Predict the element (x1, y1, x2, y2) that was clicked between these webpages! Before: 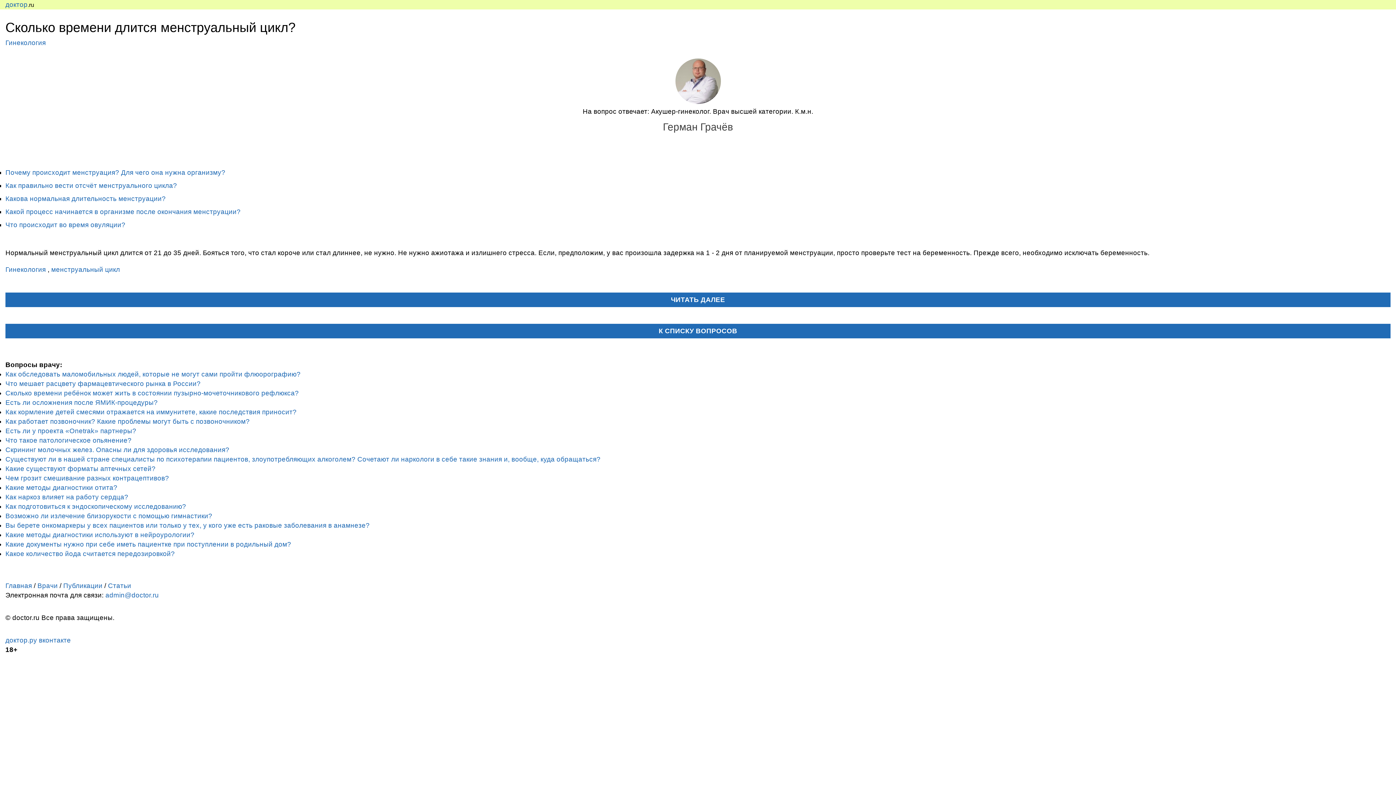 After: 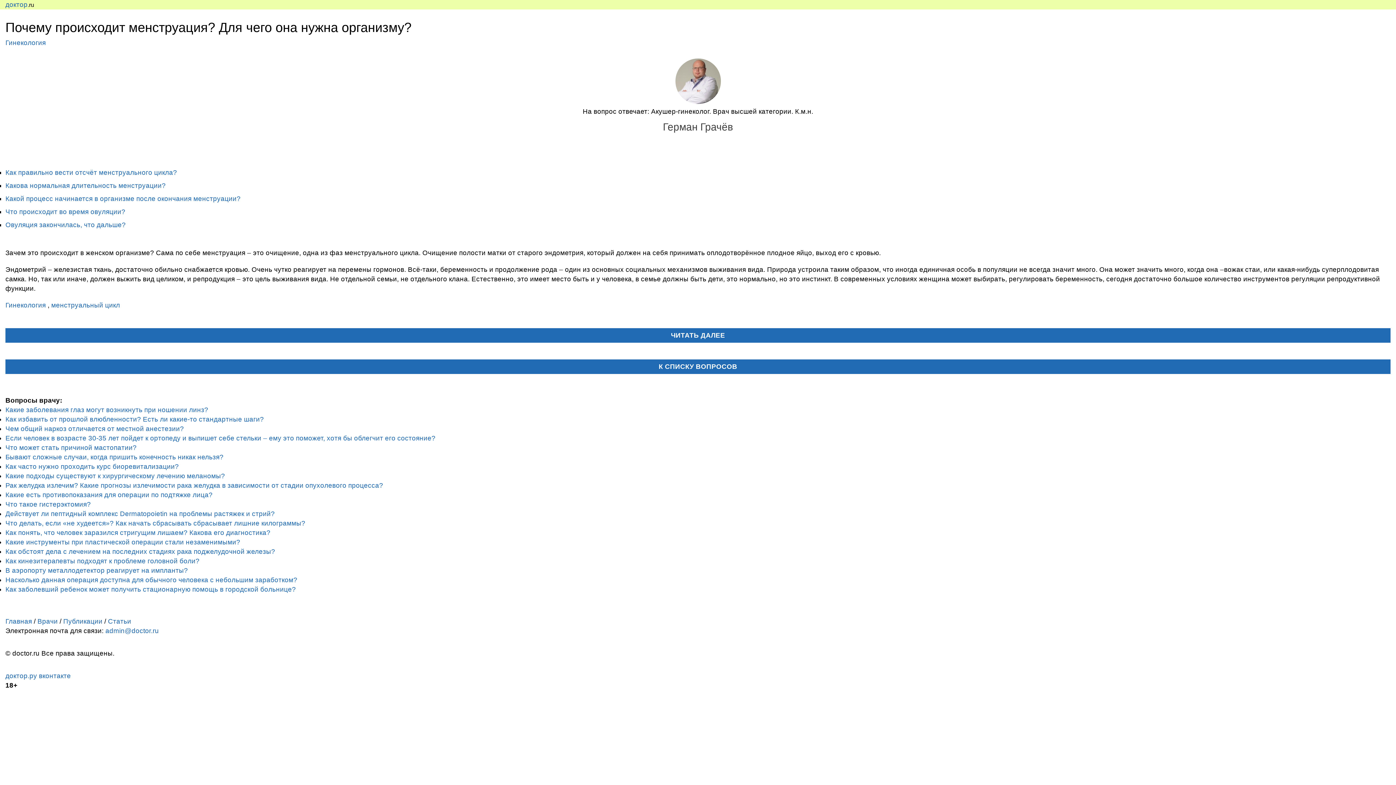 Action: label: Почему происходит менструация? Для чего она нужна организму? bbox: (5, 168, 225, 176)